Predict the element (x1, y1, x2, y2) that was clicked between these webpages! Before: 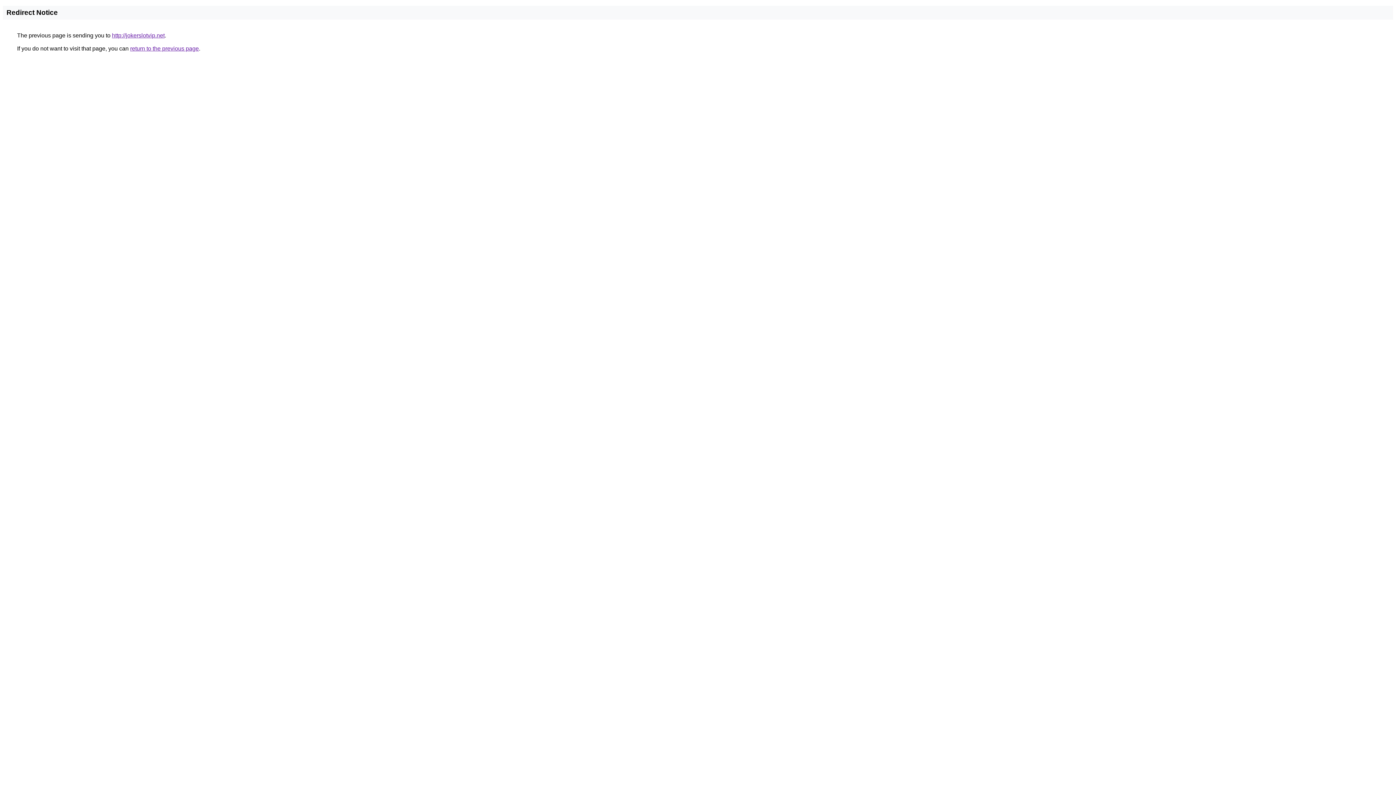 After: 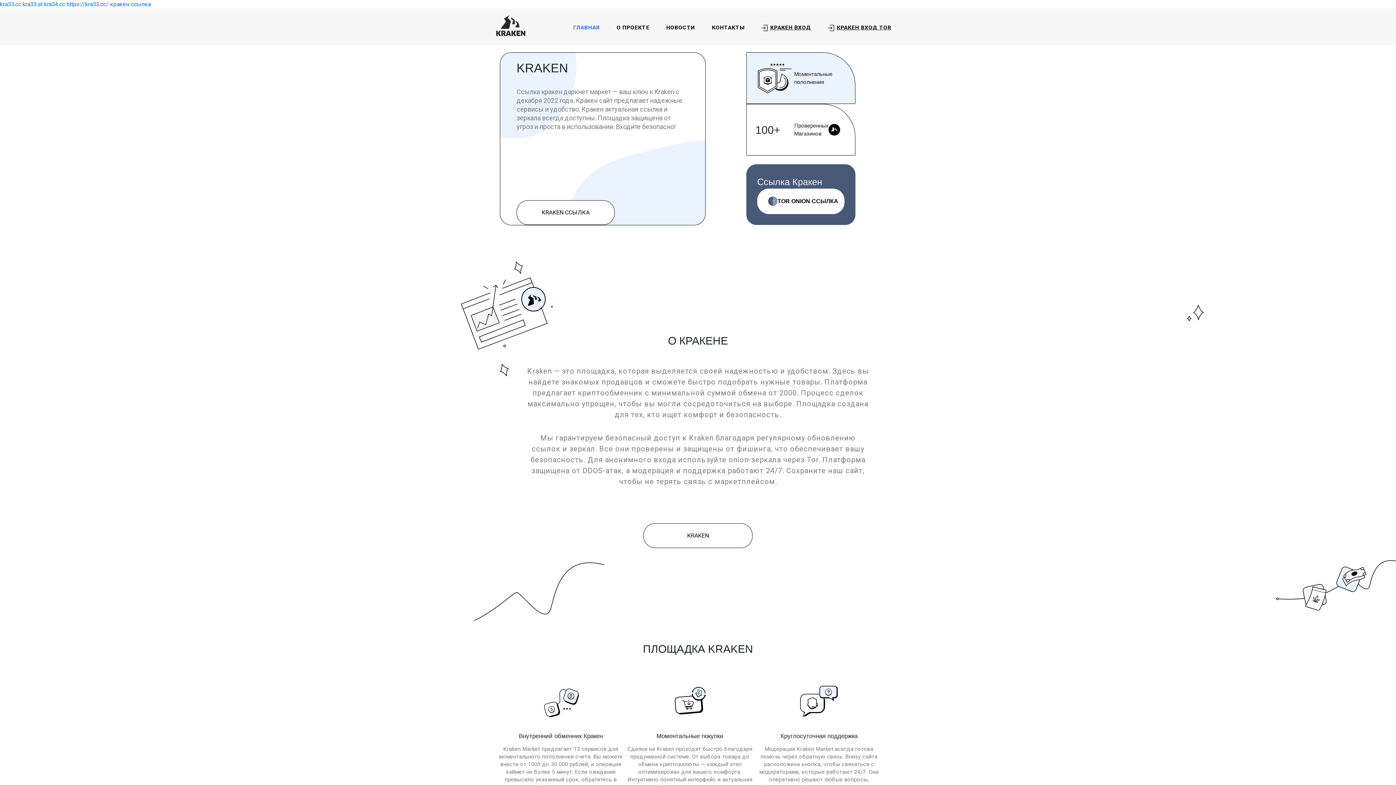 Action: label: http://jokerslotvip.net bbox: (112, 32, 164, 38)